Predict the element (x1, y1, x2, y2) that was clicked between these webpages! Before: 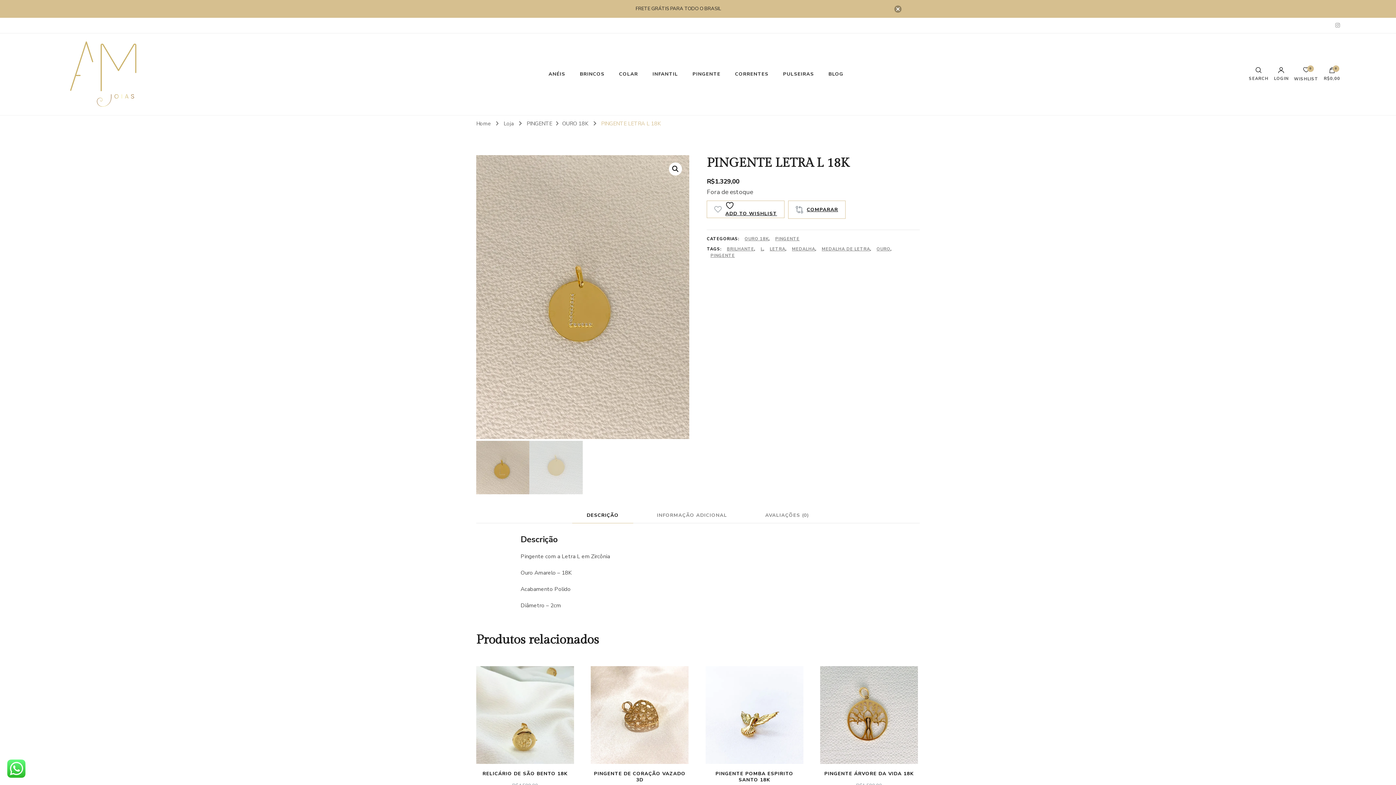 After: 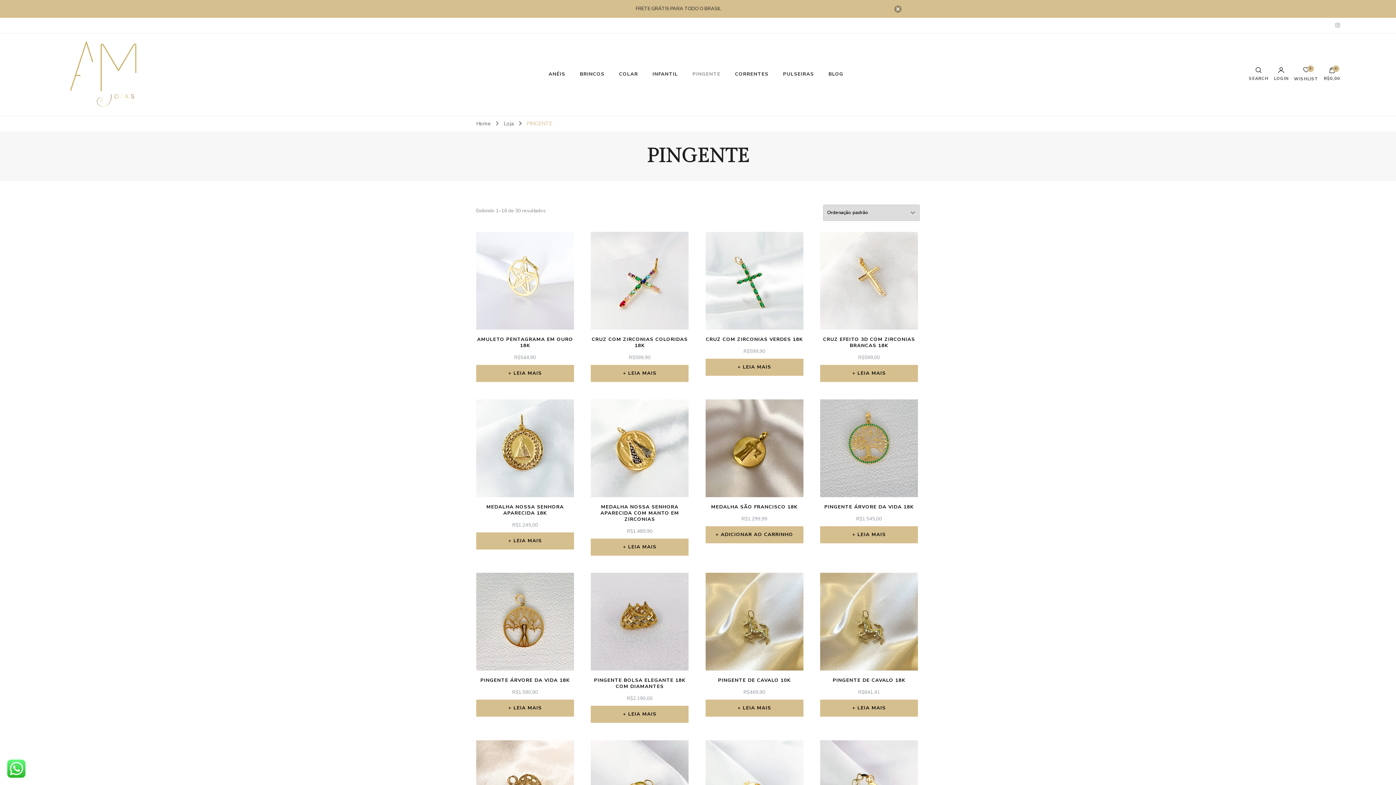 Action: bbox: (685, 59, 728, 89) label: PINGENTE